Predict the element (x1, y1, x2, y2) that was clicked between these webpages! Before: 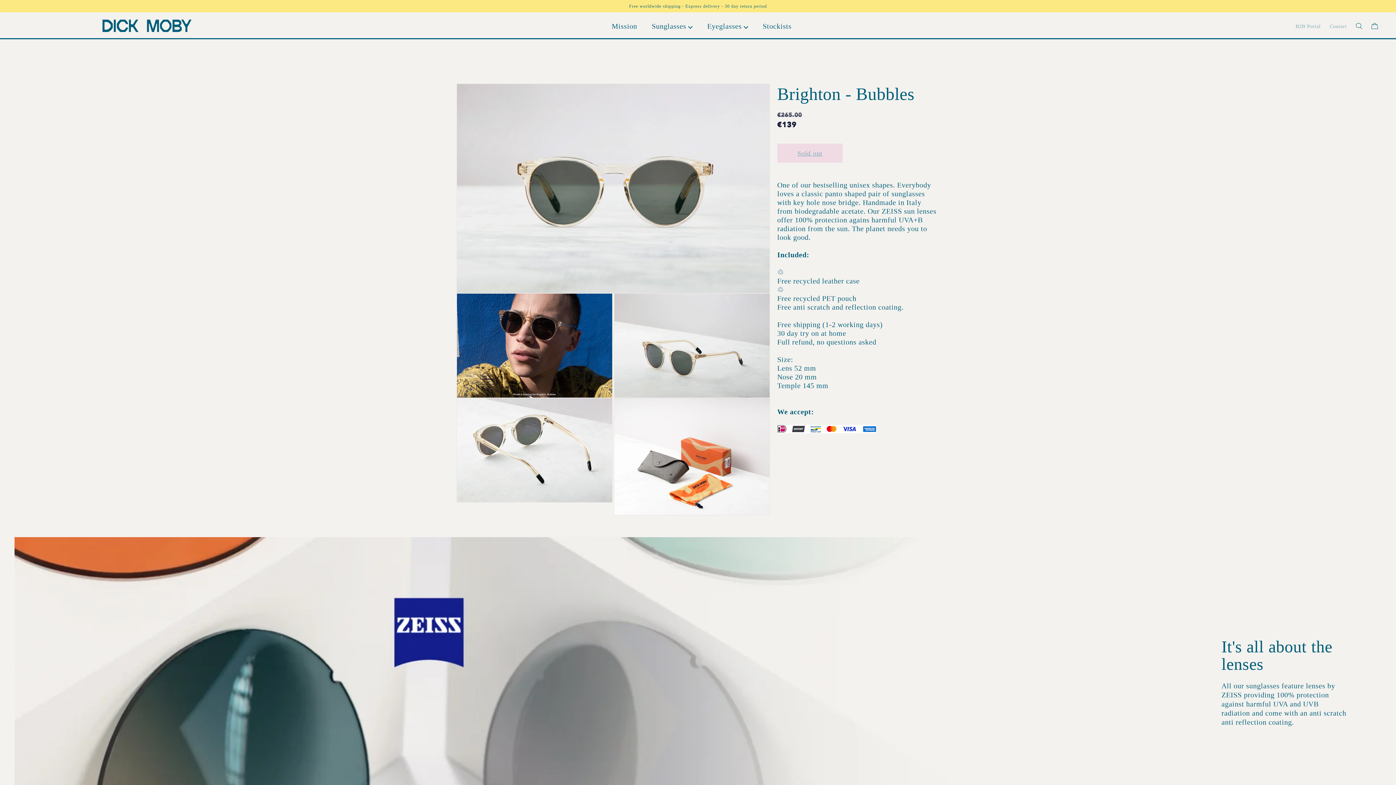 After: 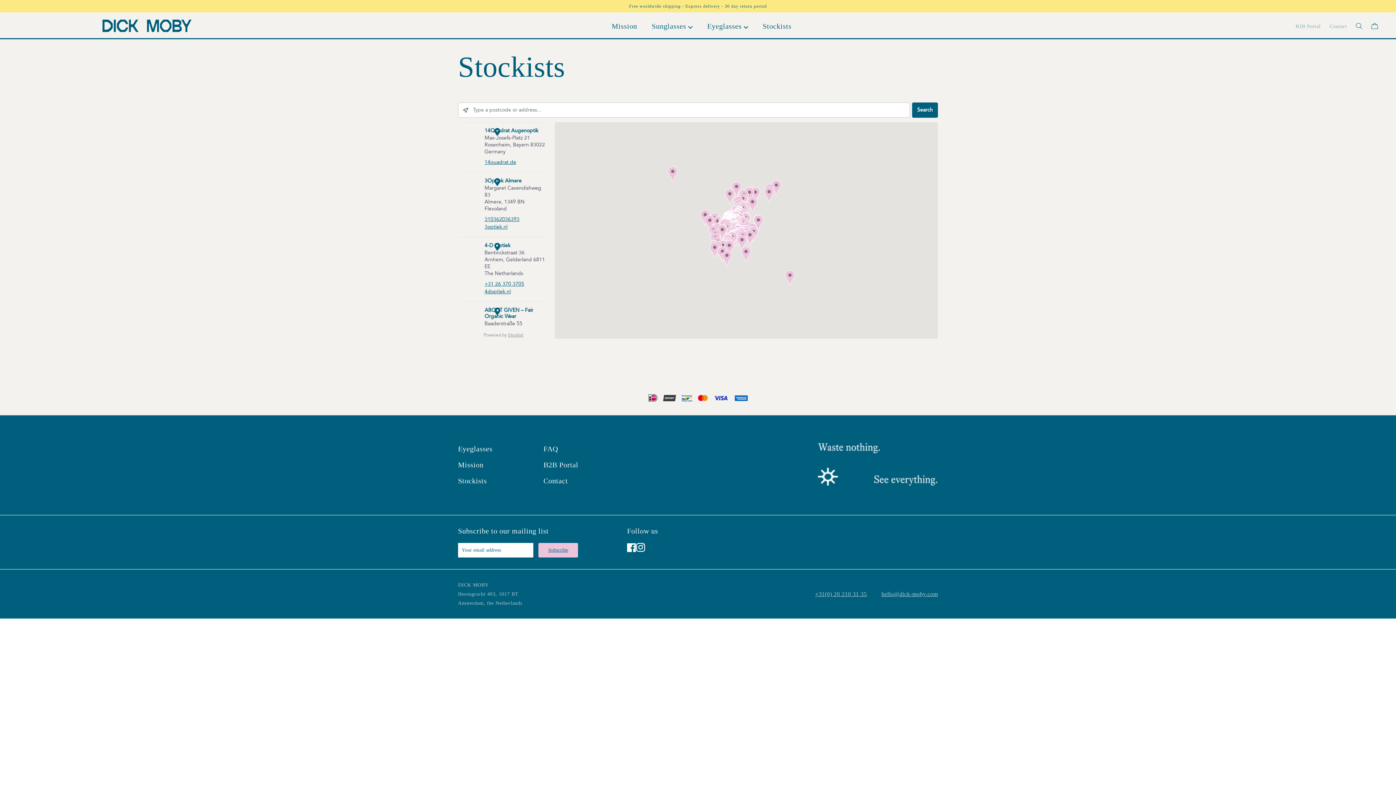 Action: bbox: (762, 21, 791, 29) label: Stockists